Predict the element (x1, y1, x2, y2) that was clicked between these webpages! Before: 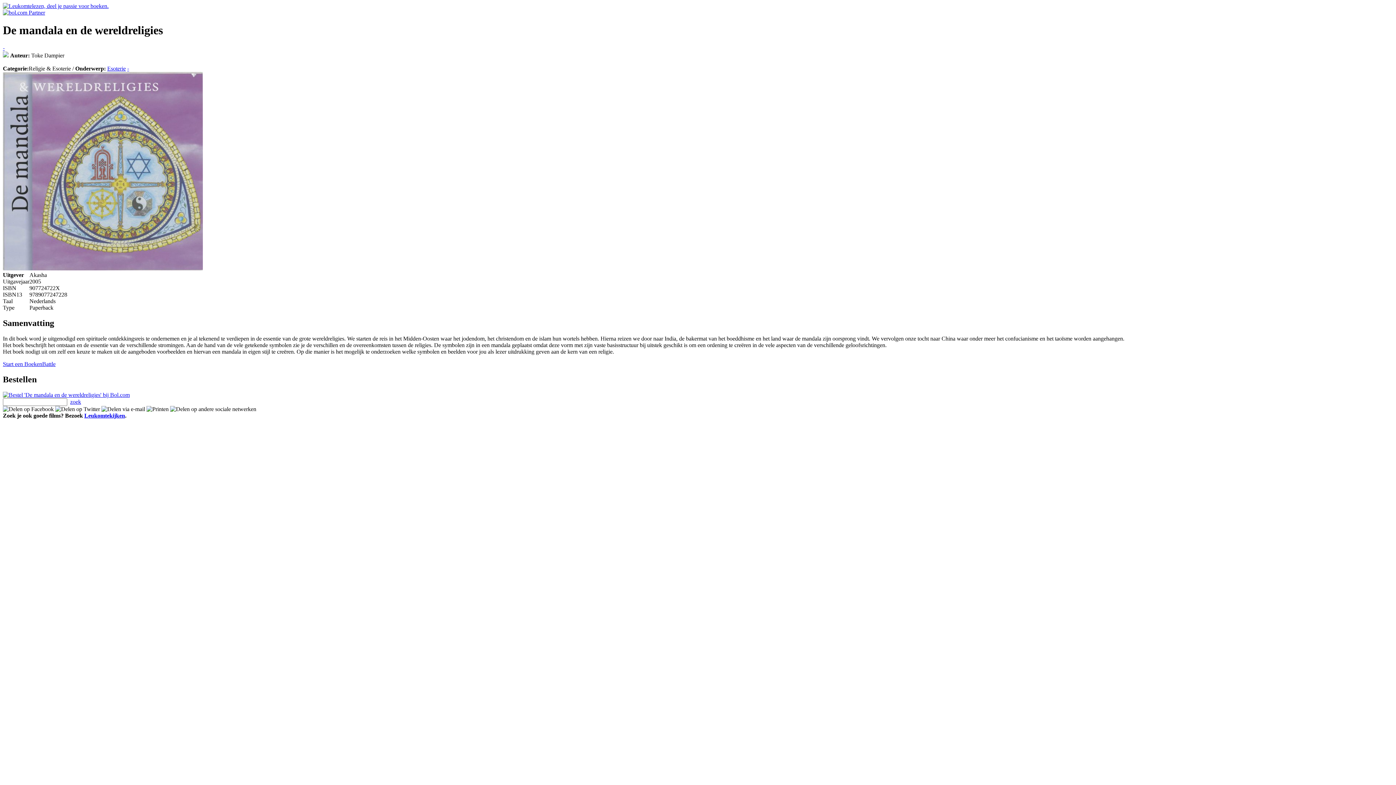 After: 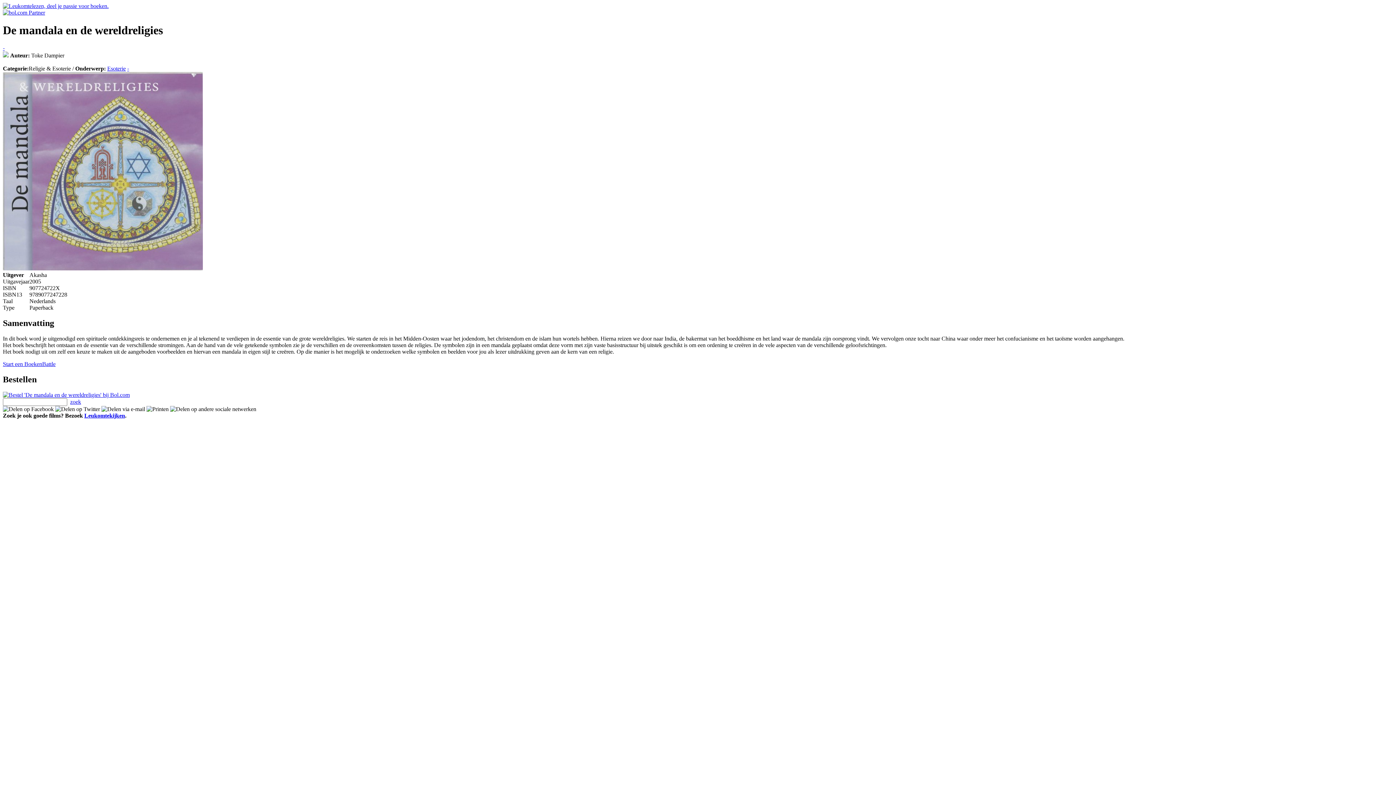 Action: bbox: (170, 406, 256, 412)